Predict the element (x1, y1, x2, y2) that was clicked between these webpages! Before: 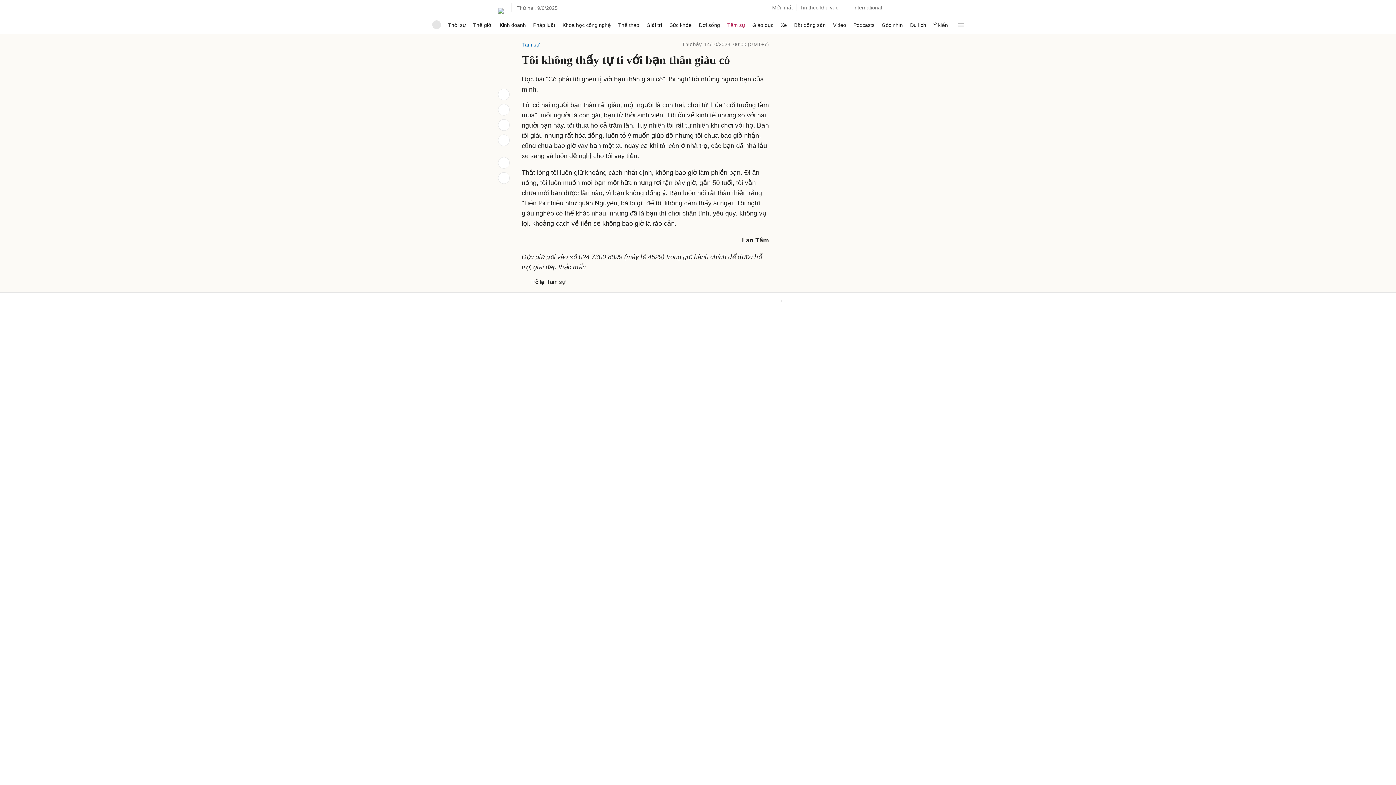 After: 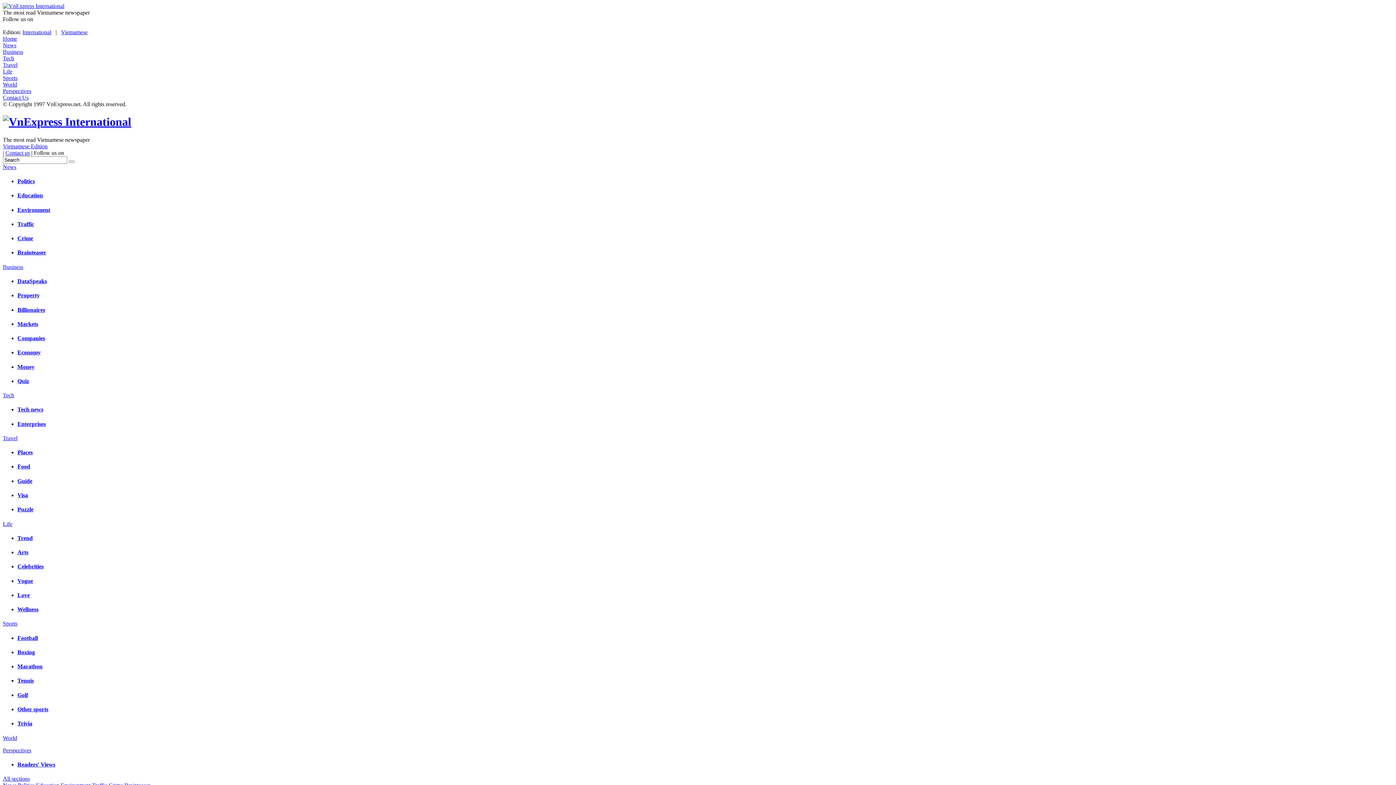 Action: label: International bbox: (845, 100, 882, 112)